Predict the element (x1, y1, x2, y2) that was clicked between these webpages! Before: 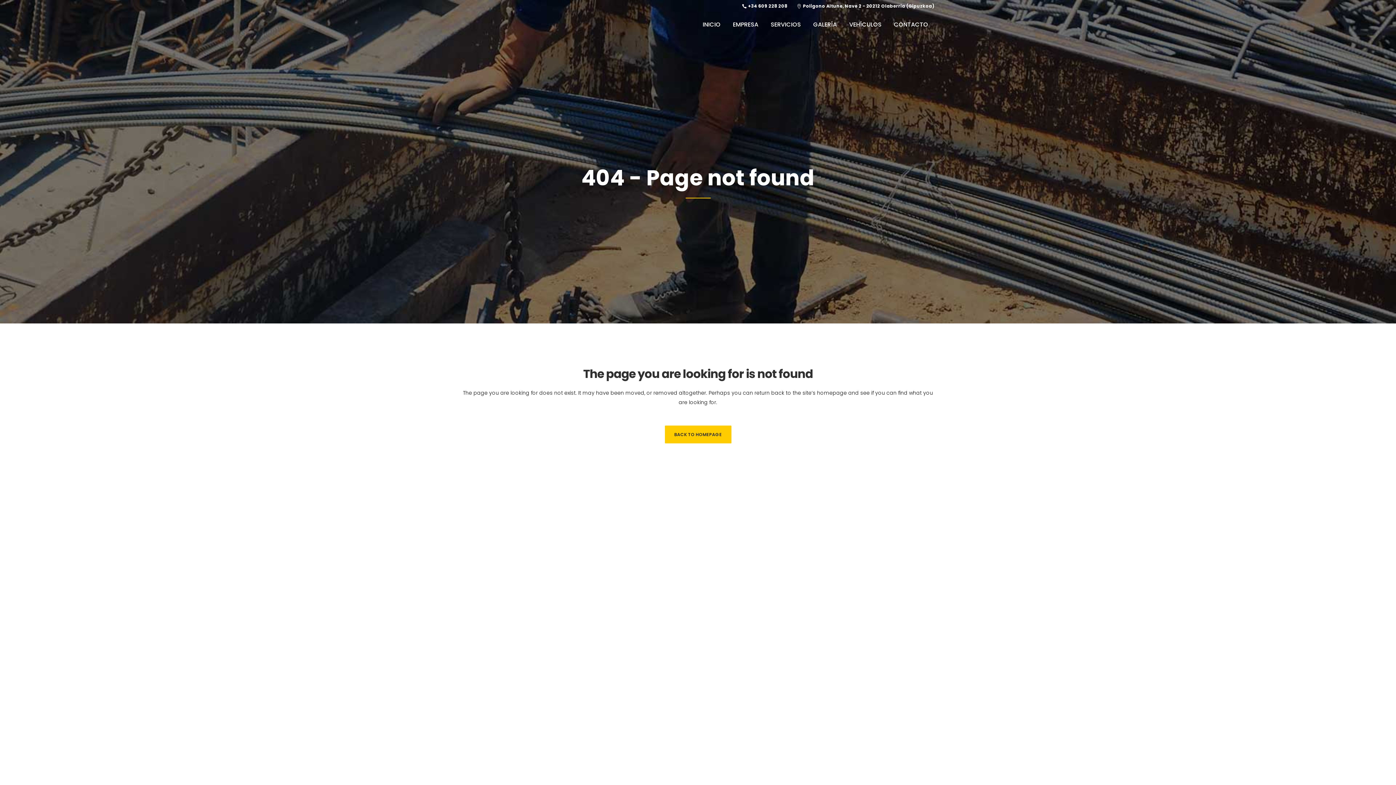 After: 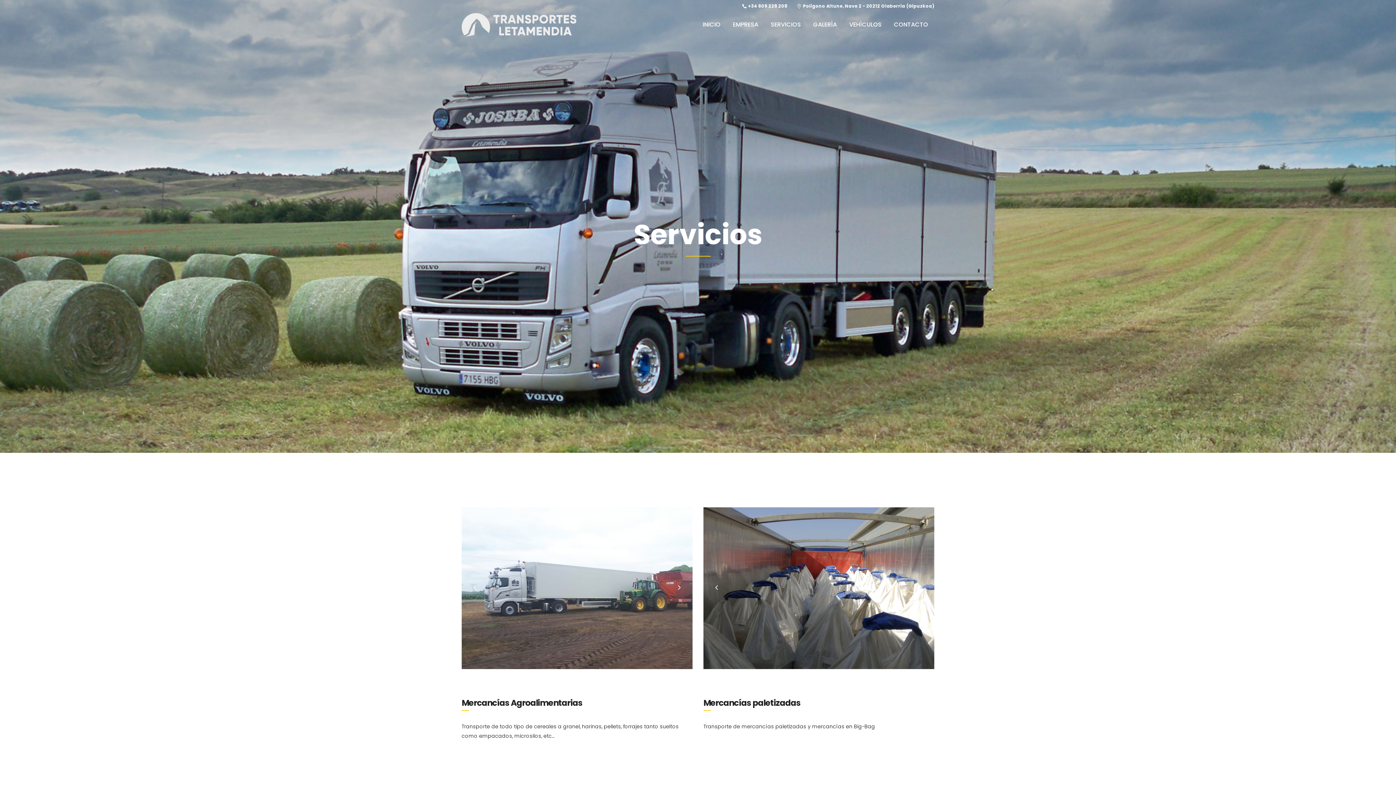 Action: bbox: (764, 12, 807, 37) label: SERVICIOS